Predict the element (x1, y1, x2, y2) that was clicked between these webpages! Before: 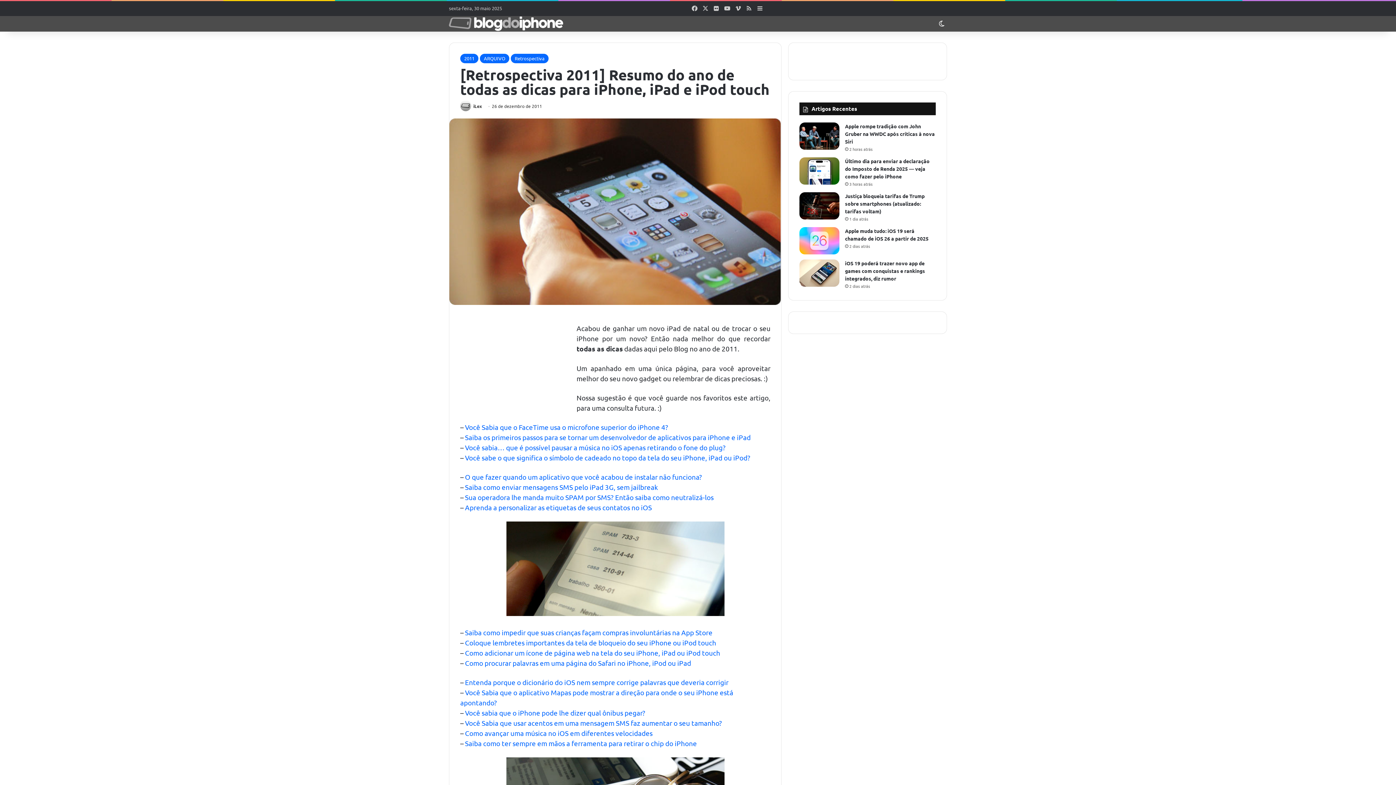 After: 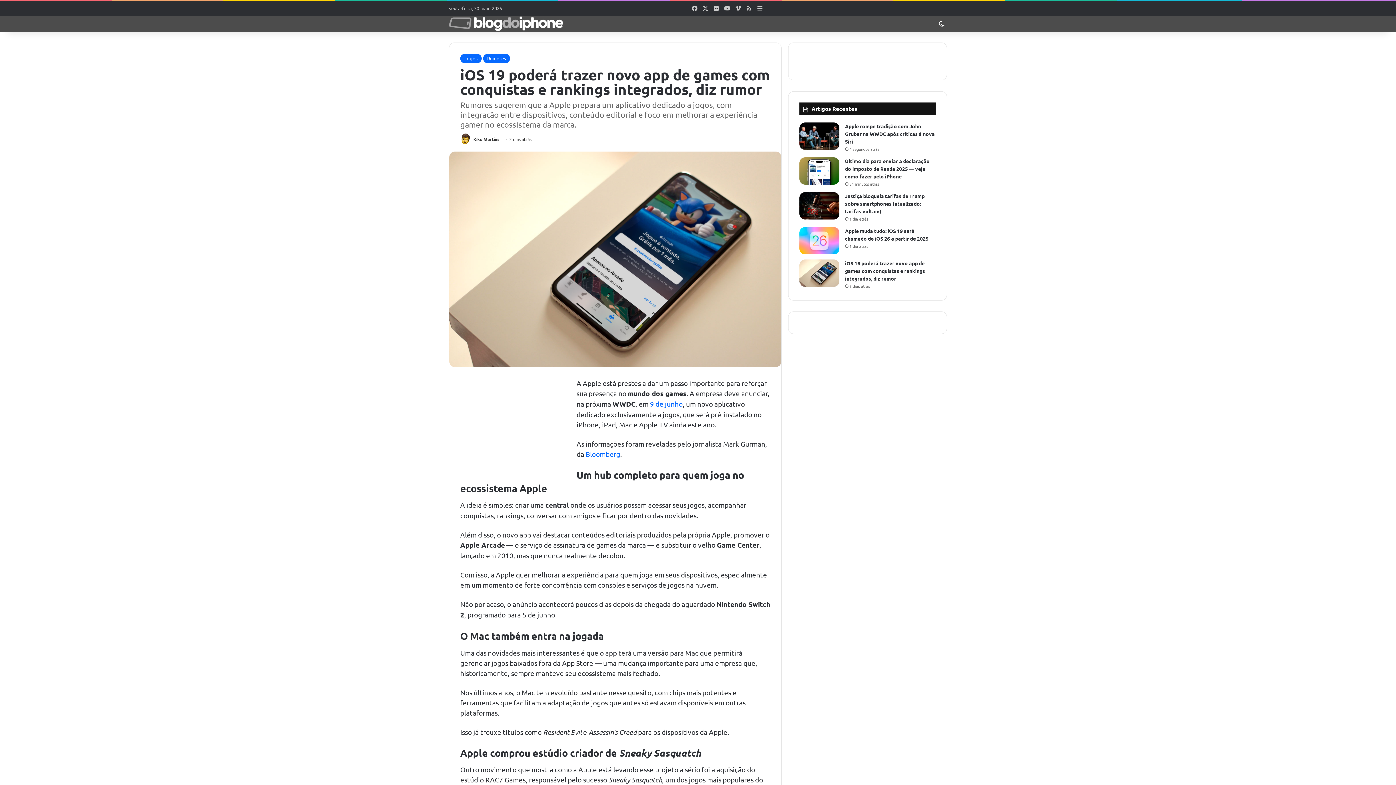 Action: bbox: (799, 259, 839, 286) label: iOS 19 poderá trazer novo app de games com conquistas e rankings integrados, diz rumor